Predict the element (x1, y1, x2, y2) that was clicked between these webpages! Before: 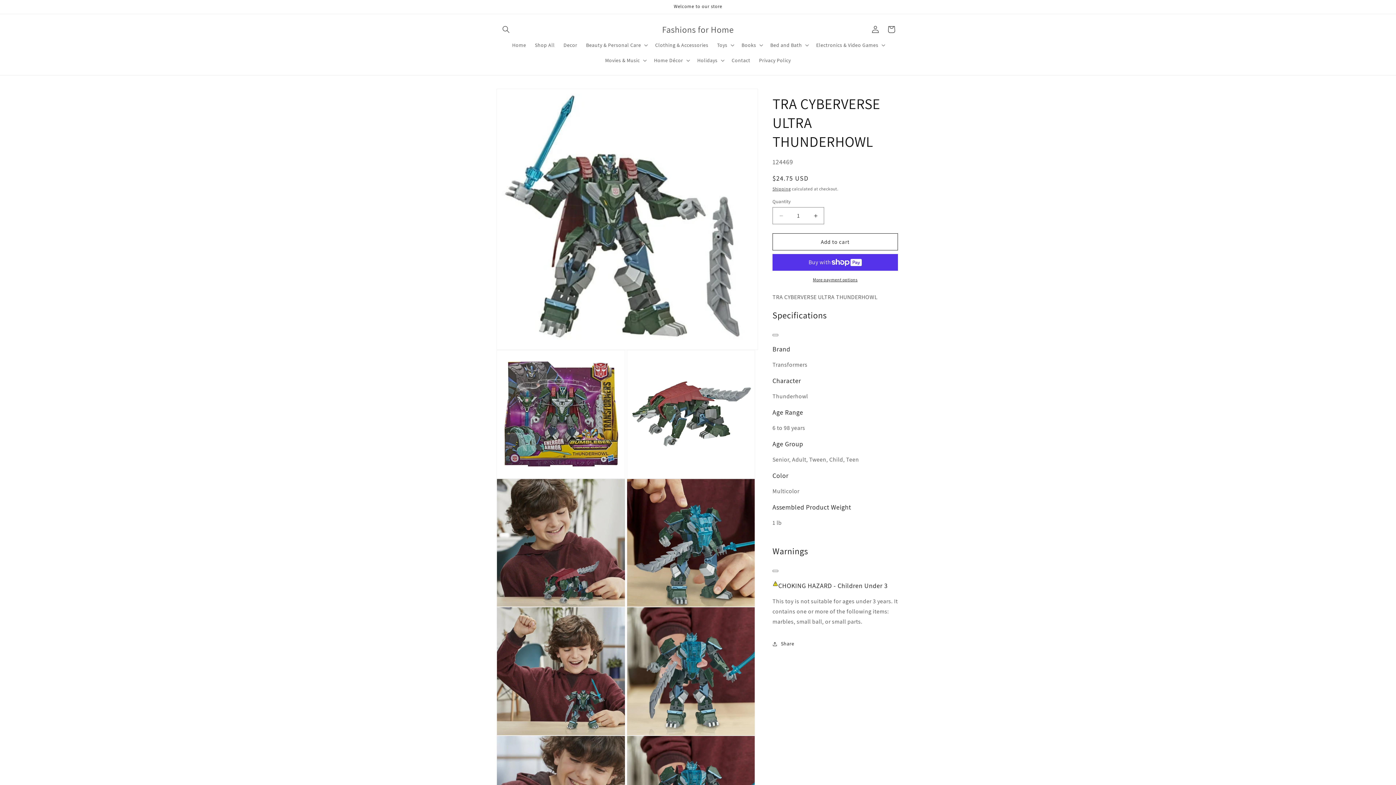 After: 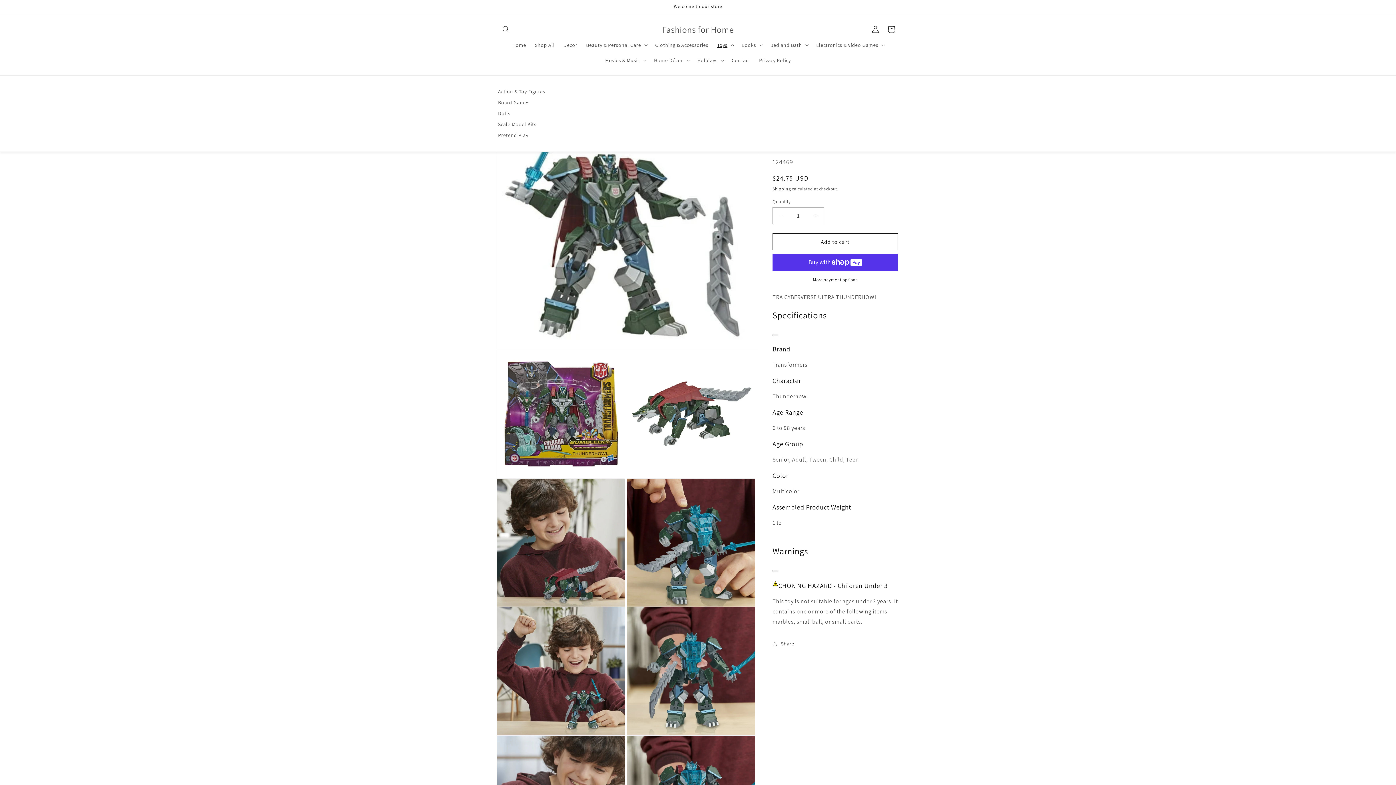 Action: label: Toys bbox: (712, 37, 737, 52)